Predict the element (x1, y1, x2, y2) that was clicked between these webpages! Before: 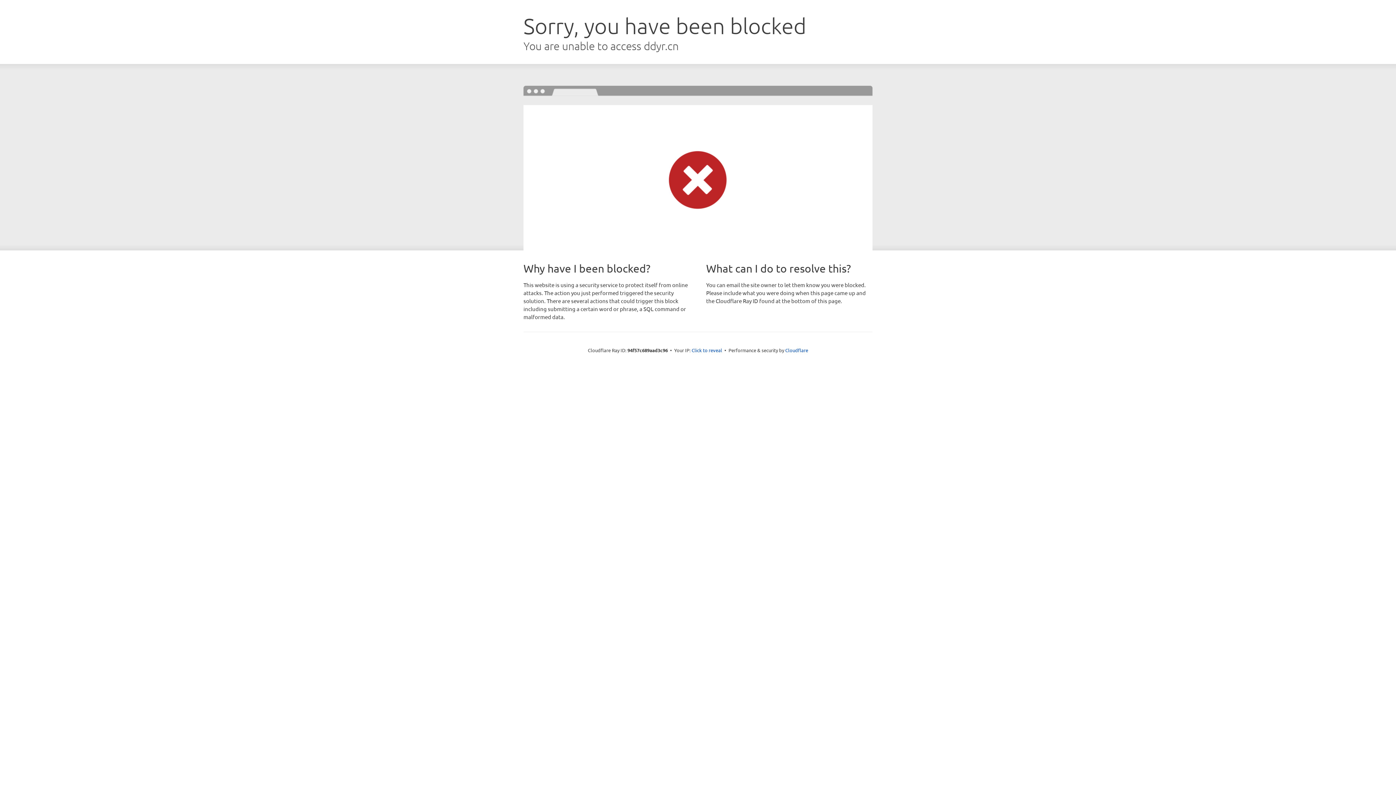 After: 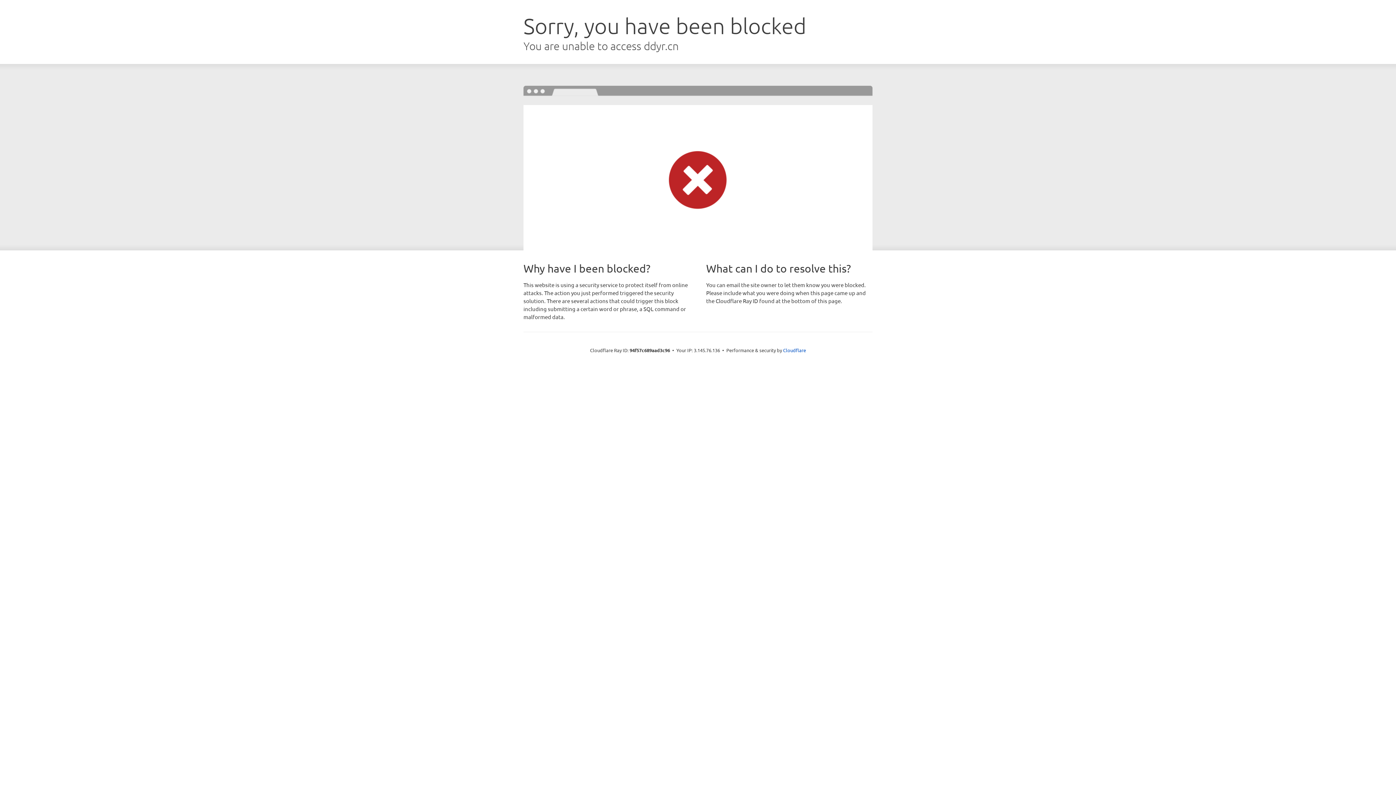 Action: bbox: (691, 346, 722, 353) label: Click to reveal